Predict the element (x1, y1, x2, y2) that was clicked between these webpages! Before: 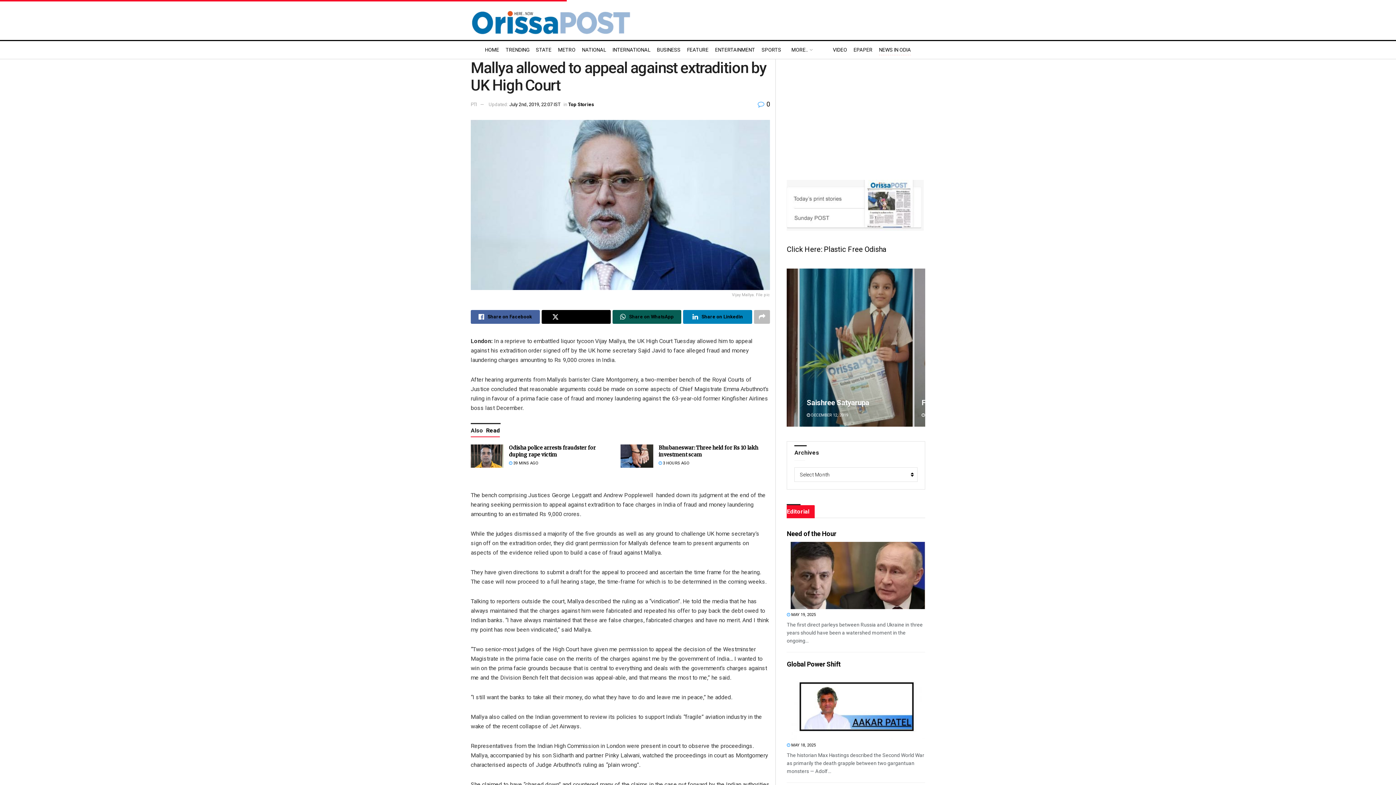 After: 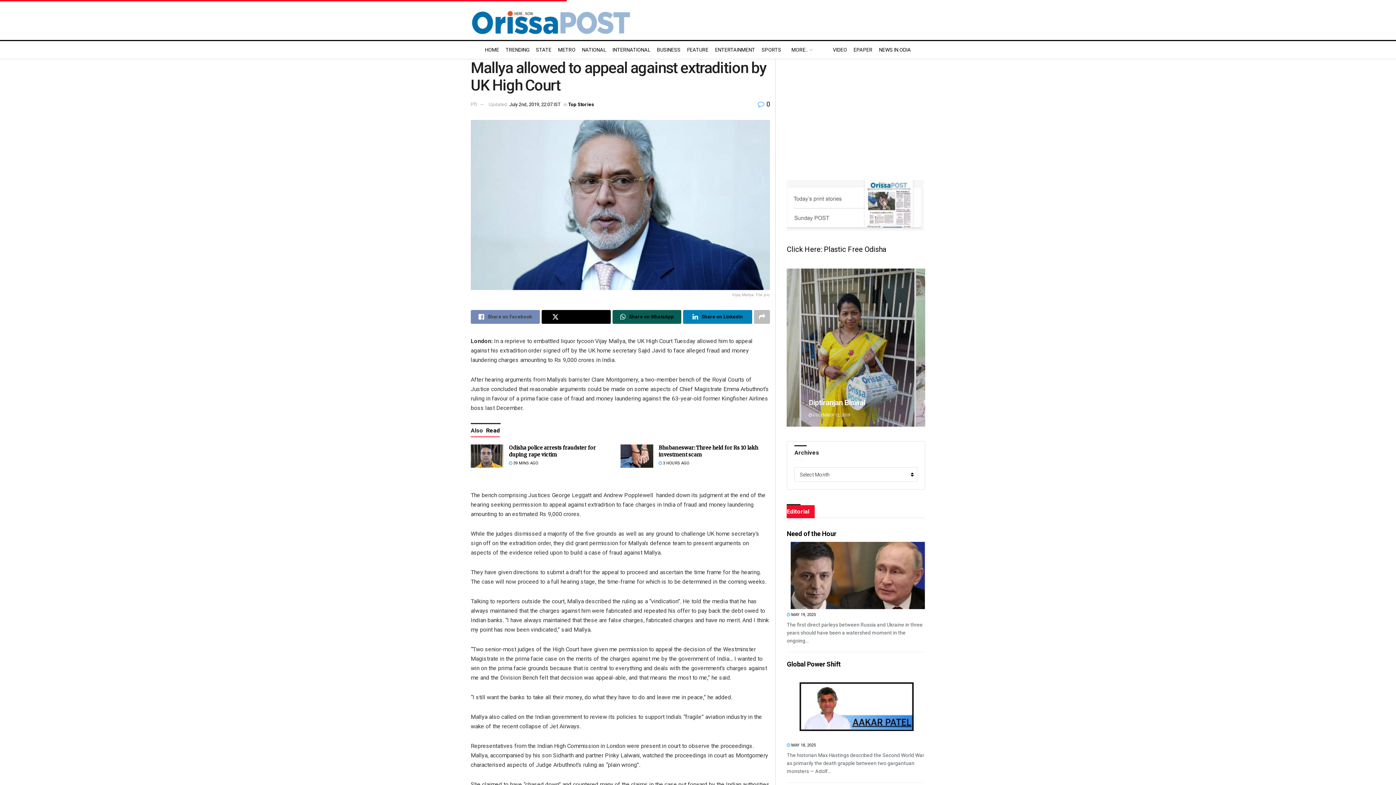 Action: bbox: (470, 310, 539, 323) label: Share on Facebook